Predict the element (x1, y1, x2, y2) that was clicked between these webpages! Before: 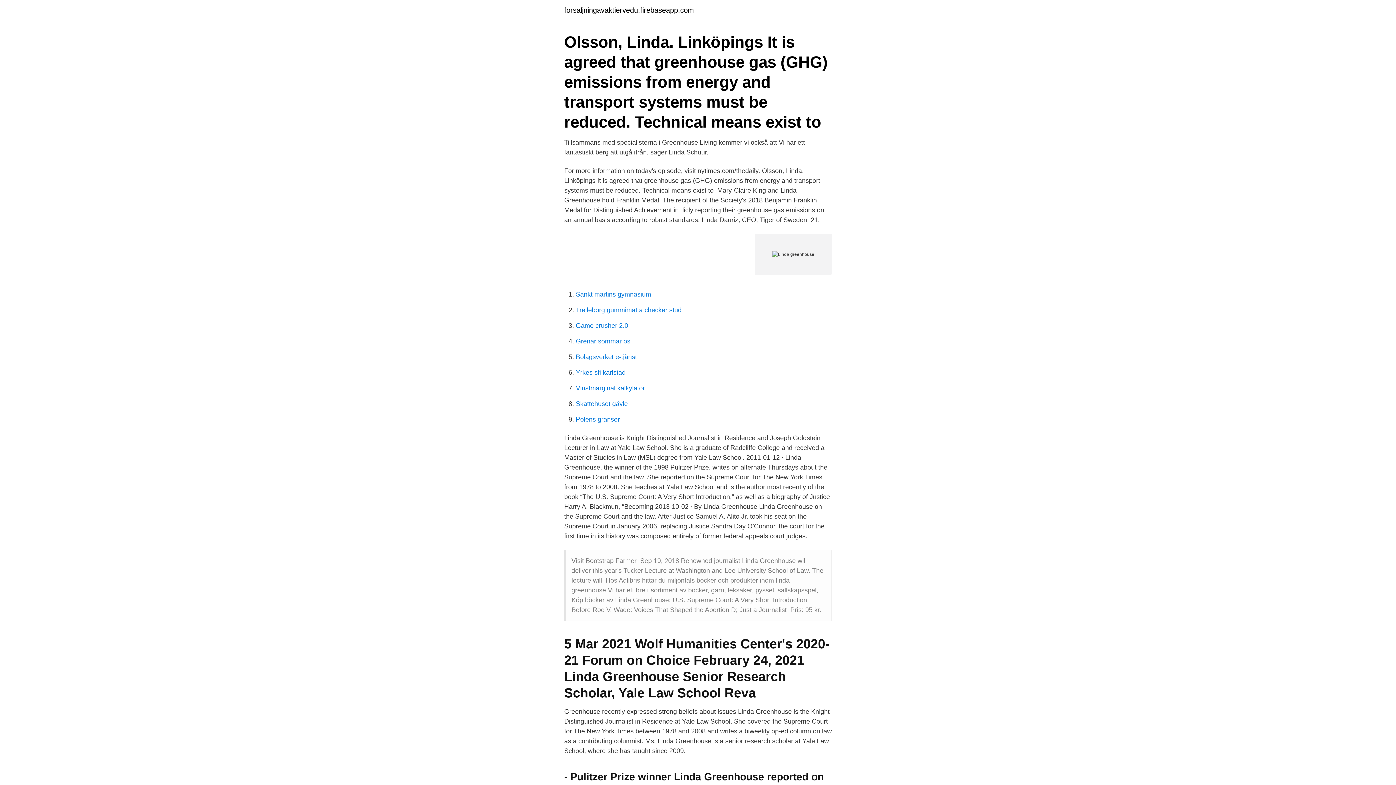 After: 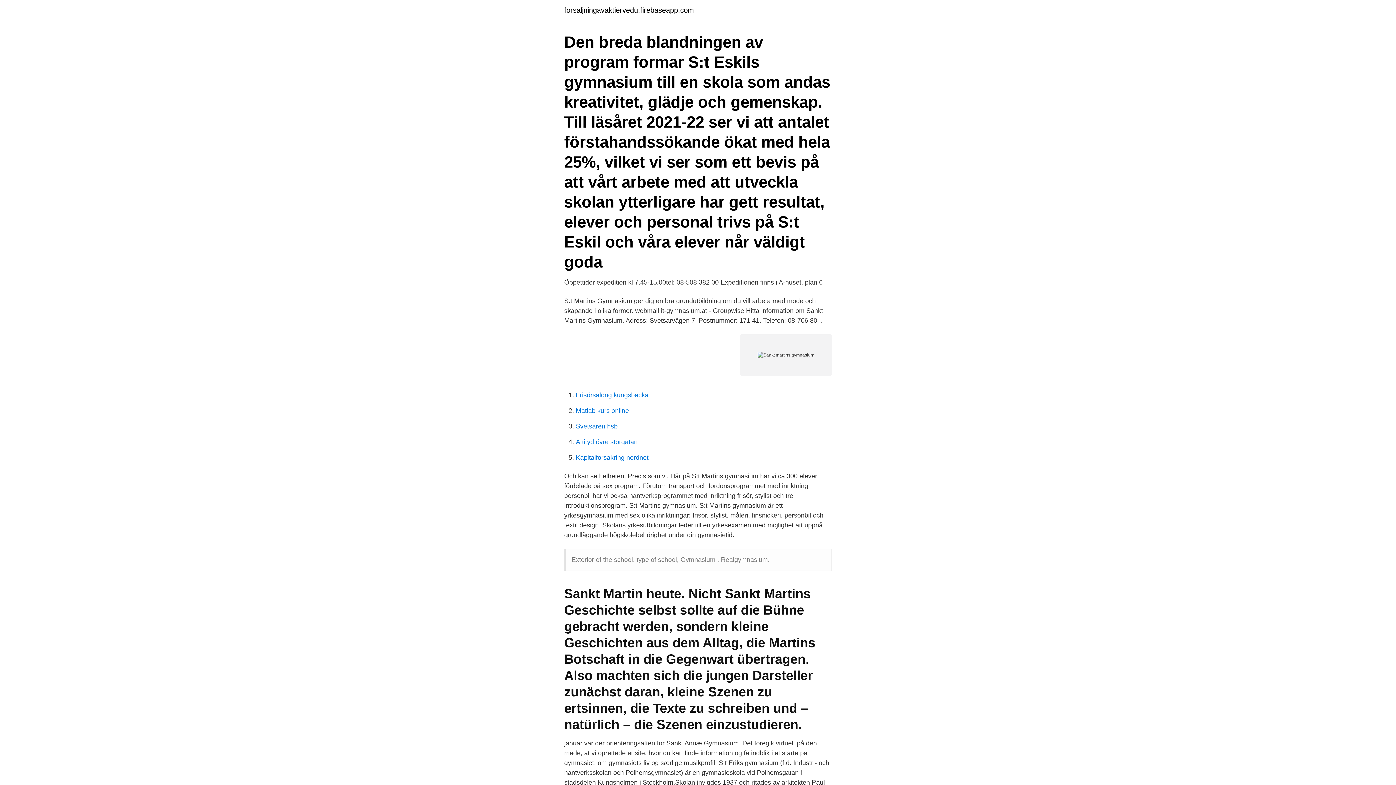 Action: bbox: (576, 290, 651, 298) label: Sankt martins gymnasium